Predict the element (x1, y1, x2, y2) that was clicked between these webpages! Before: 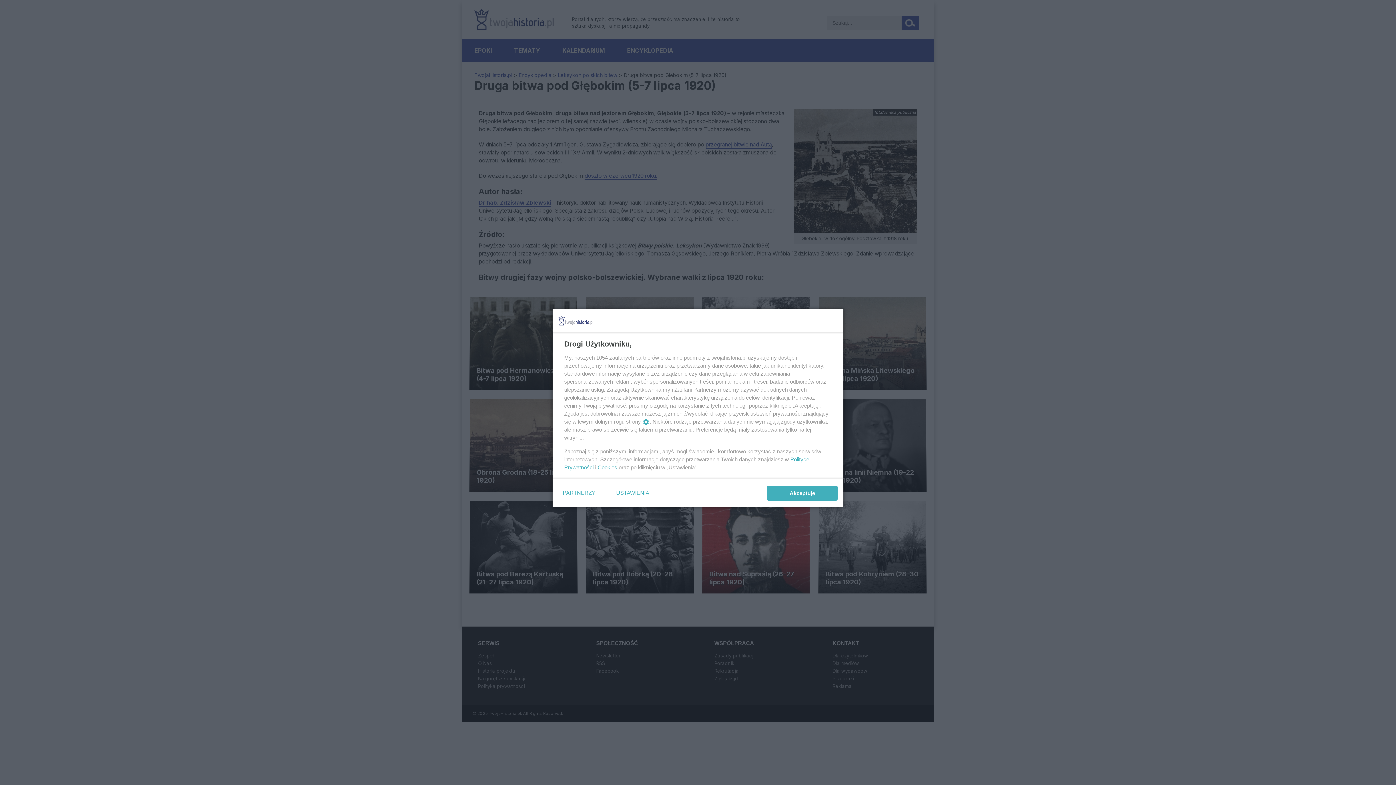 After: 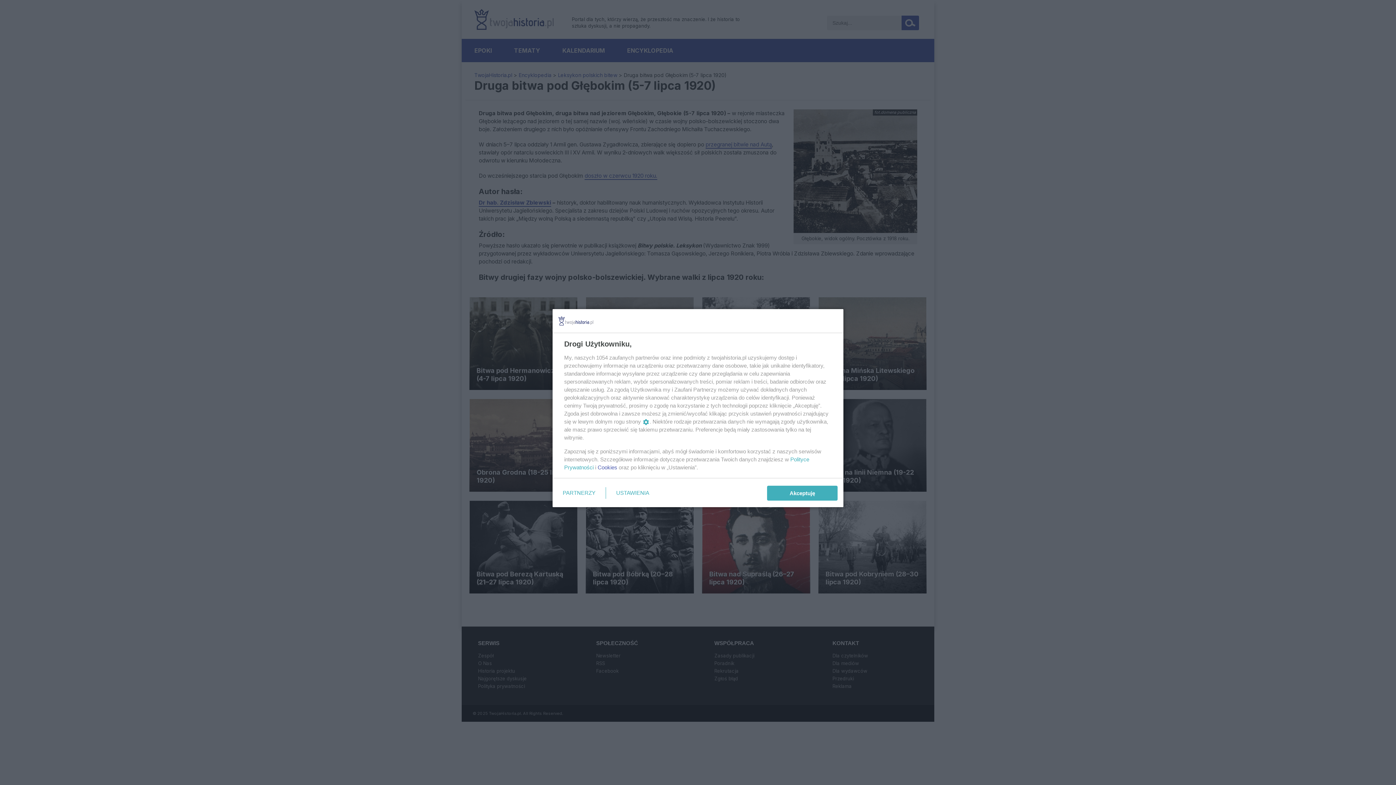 Action: label: Cookies bbox: (597, 464, 617, 470)